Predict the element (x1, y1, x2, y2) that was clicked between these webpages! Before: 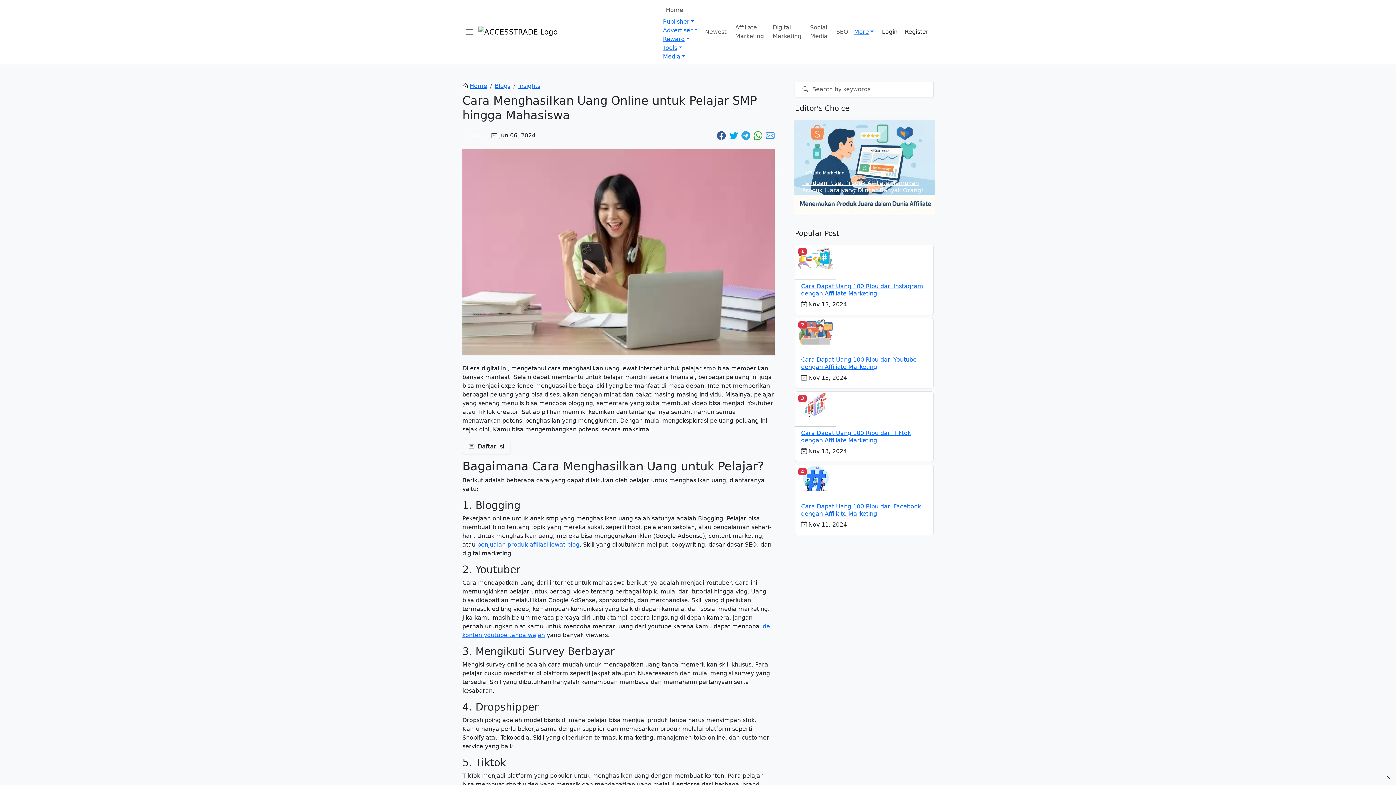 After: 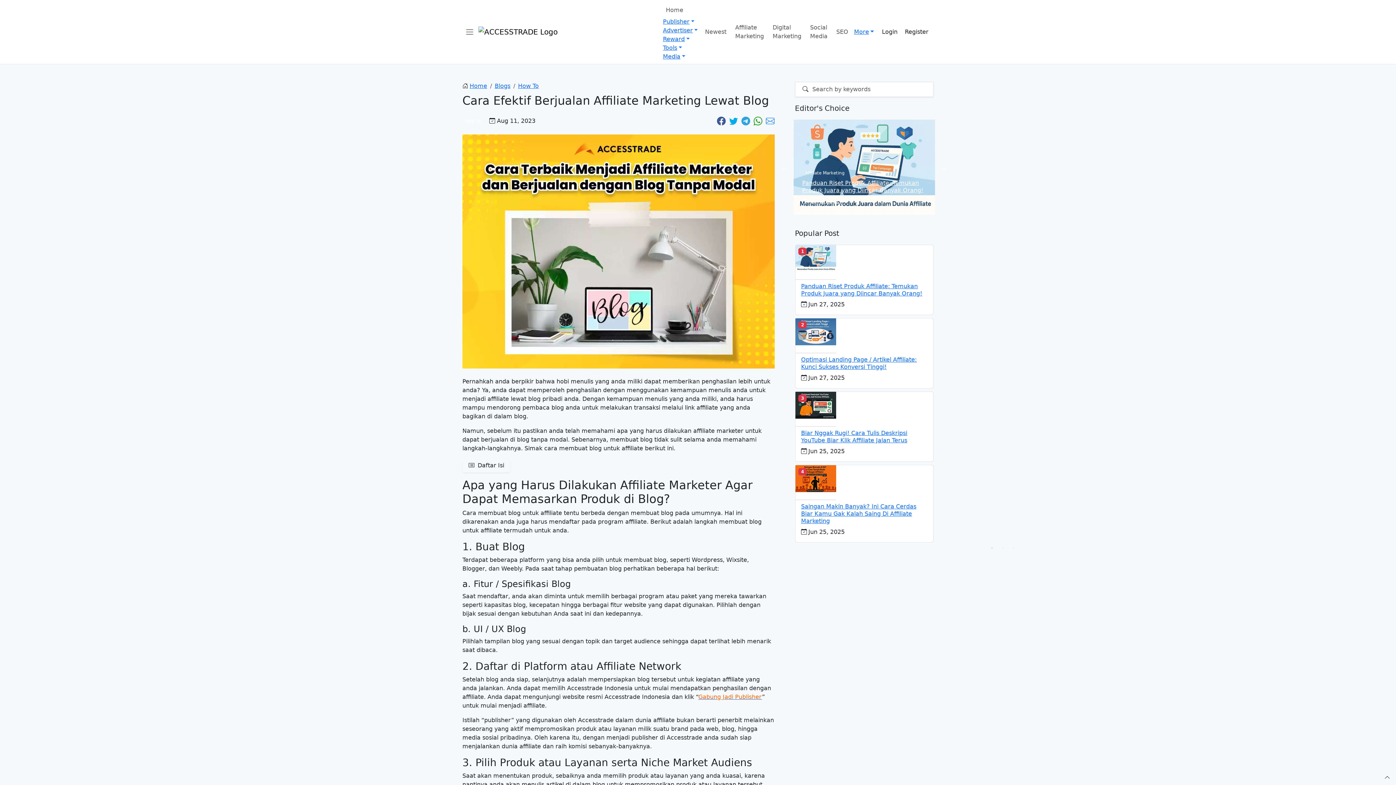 Action: bbox: (477, 541, 579, 548) label: penjualan produk afiliasi lewat blog